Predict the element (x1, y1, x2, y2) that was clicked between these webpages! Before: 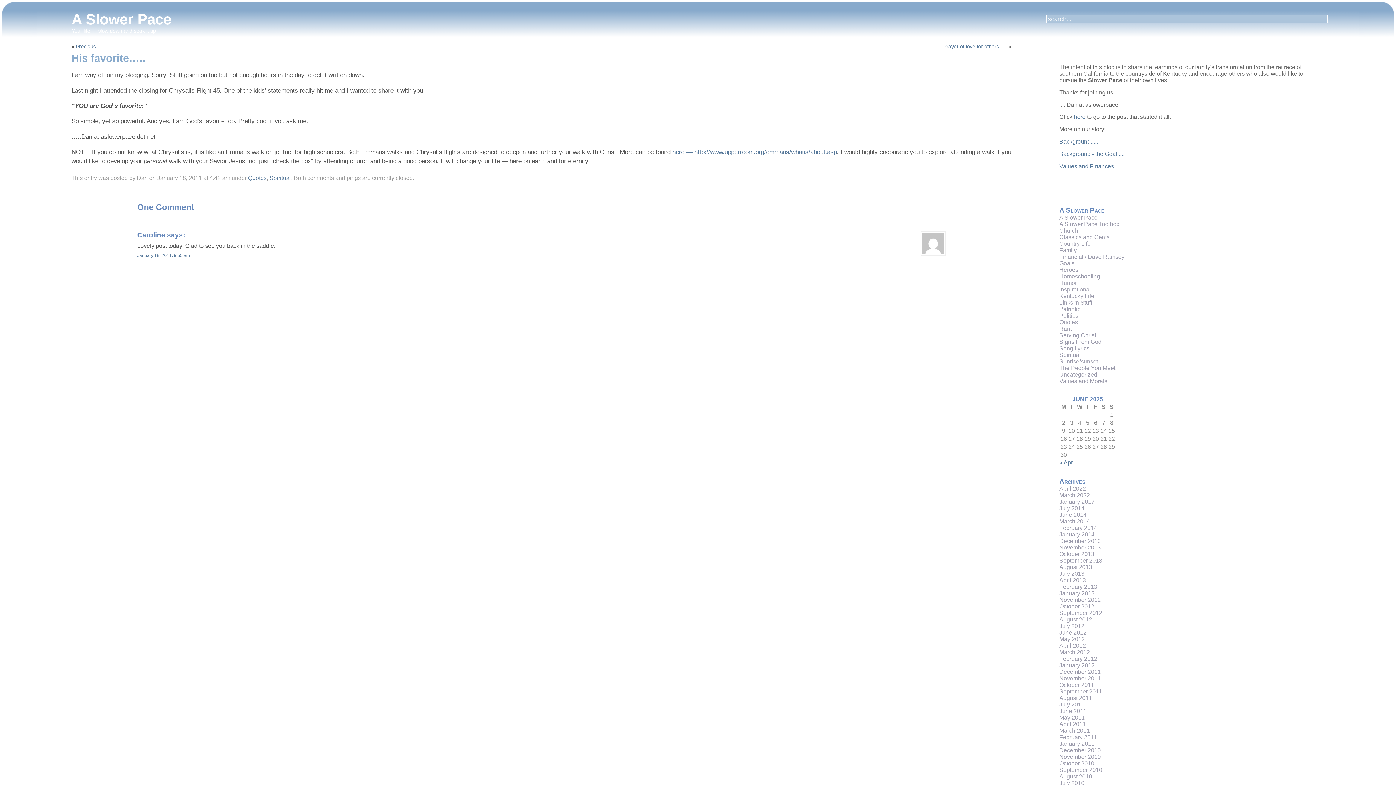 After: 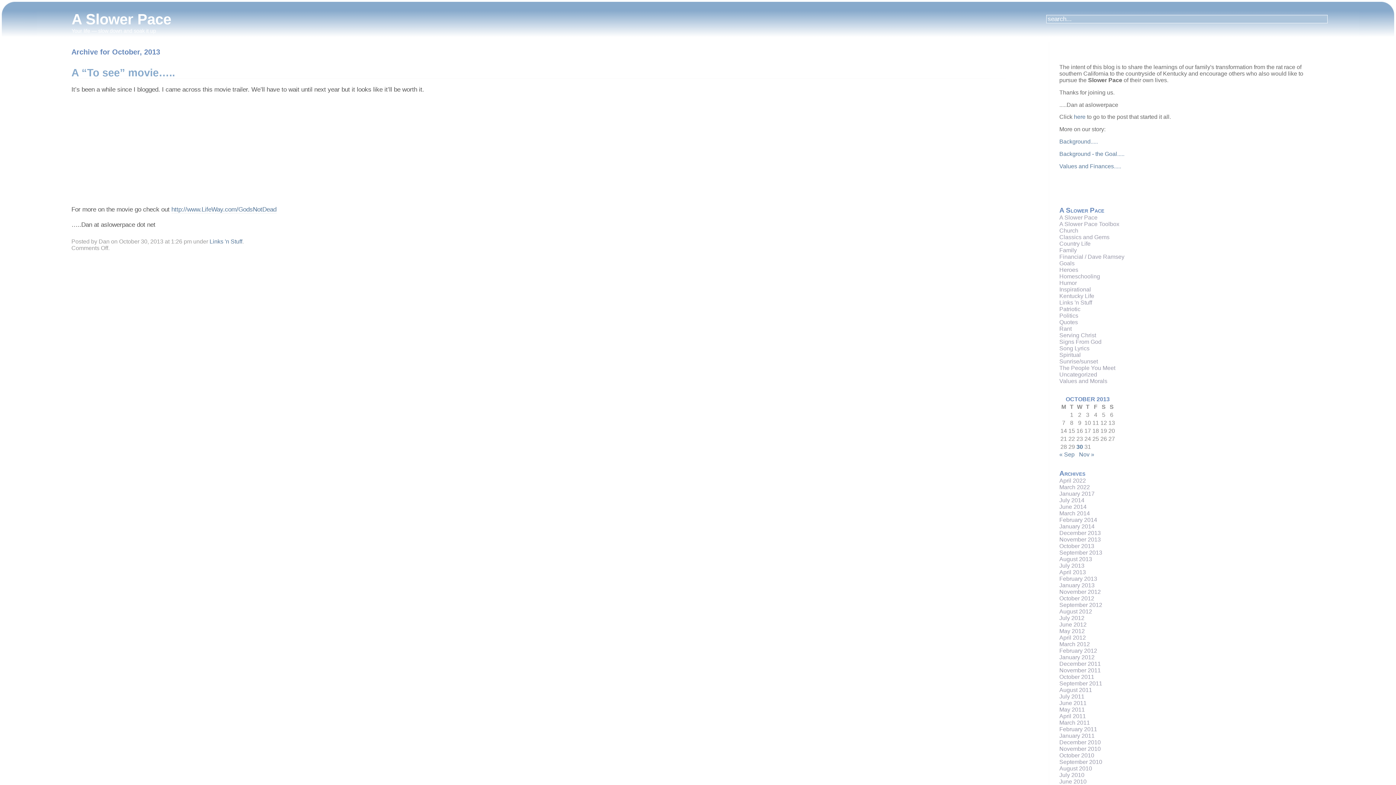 Action: bbox: (1059, 551, 1094, 557) label: October 2013